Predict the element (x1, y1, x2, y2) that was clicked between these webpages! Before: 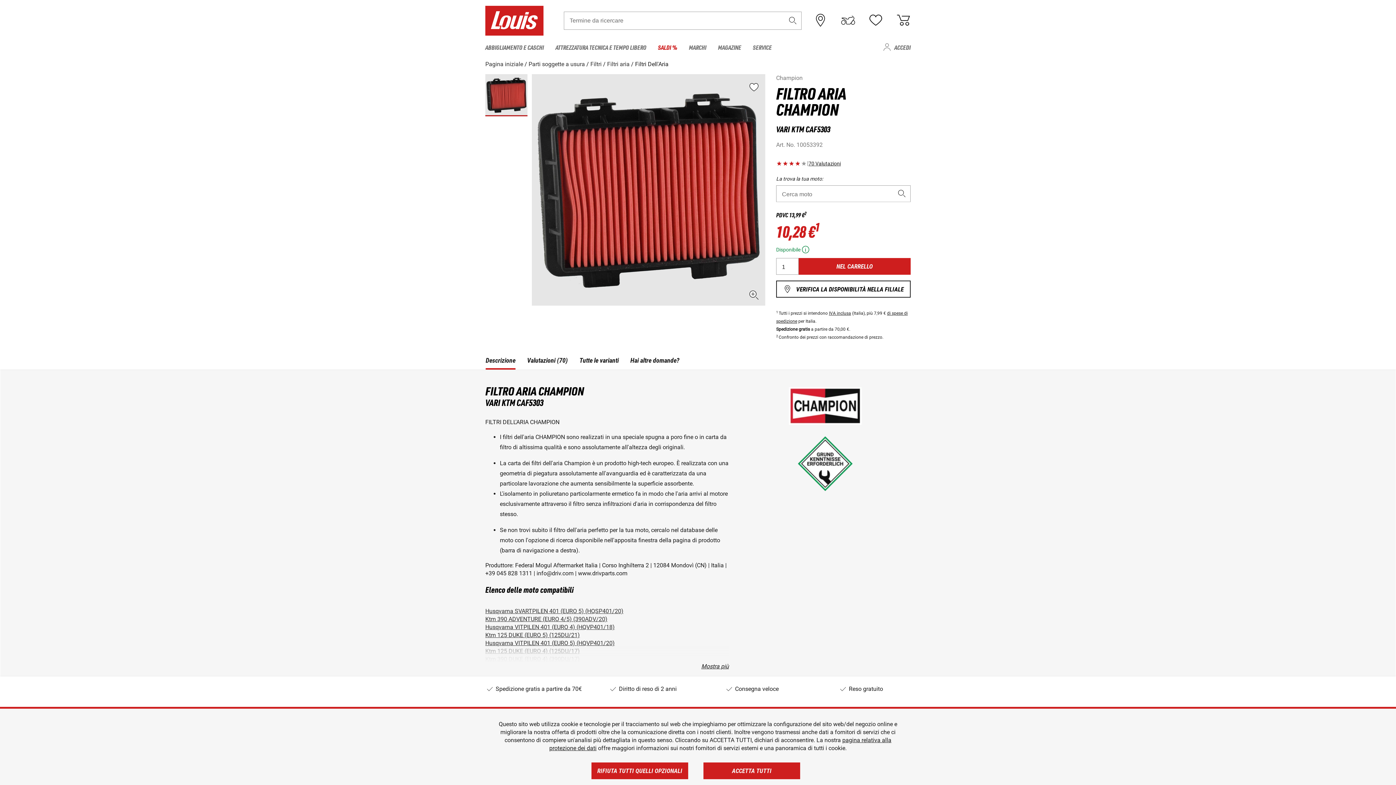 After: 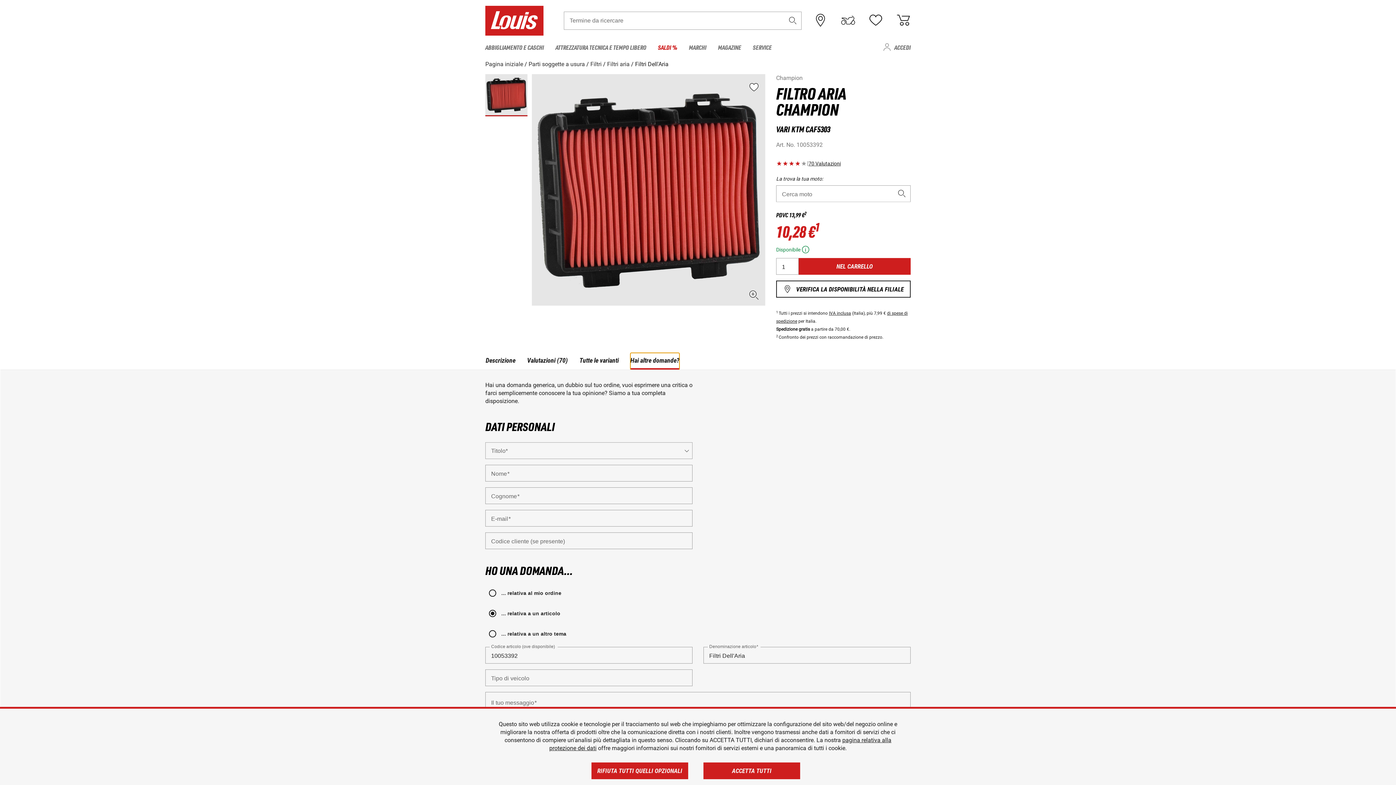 Action: label: Hai altre domande? bbox: (630, 353, 679, 370)